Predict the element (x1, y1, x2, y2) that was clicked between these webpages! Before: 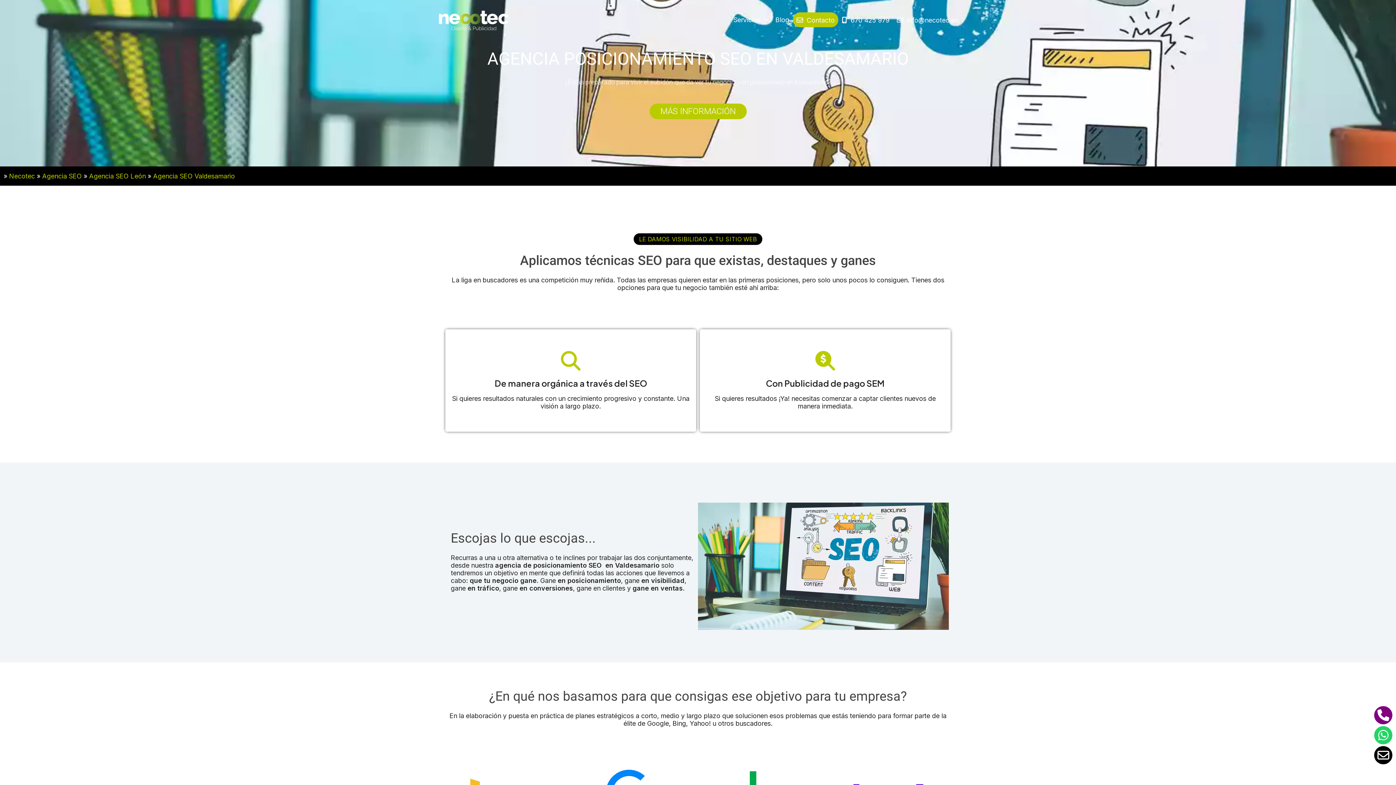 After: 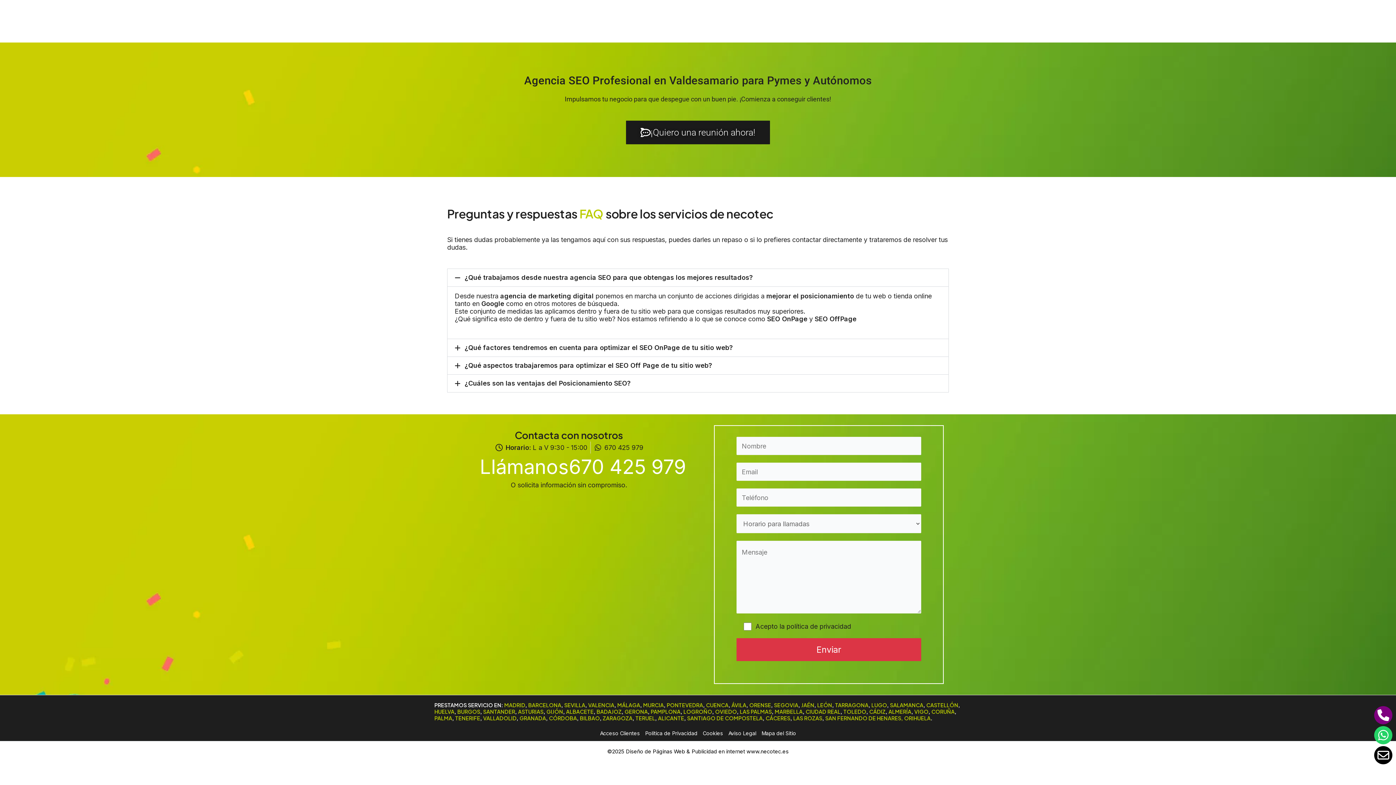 Action: bbox: (649, 103, 746, 119) label: MÁS INFORMACIÓN